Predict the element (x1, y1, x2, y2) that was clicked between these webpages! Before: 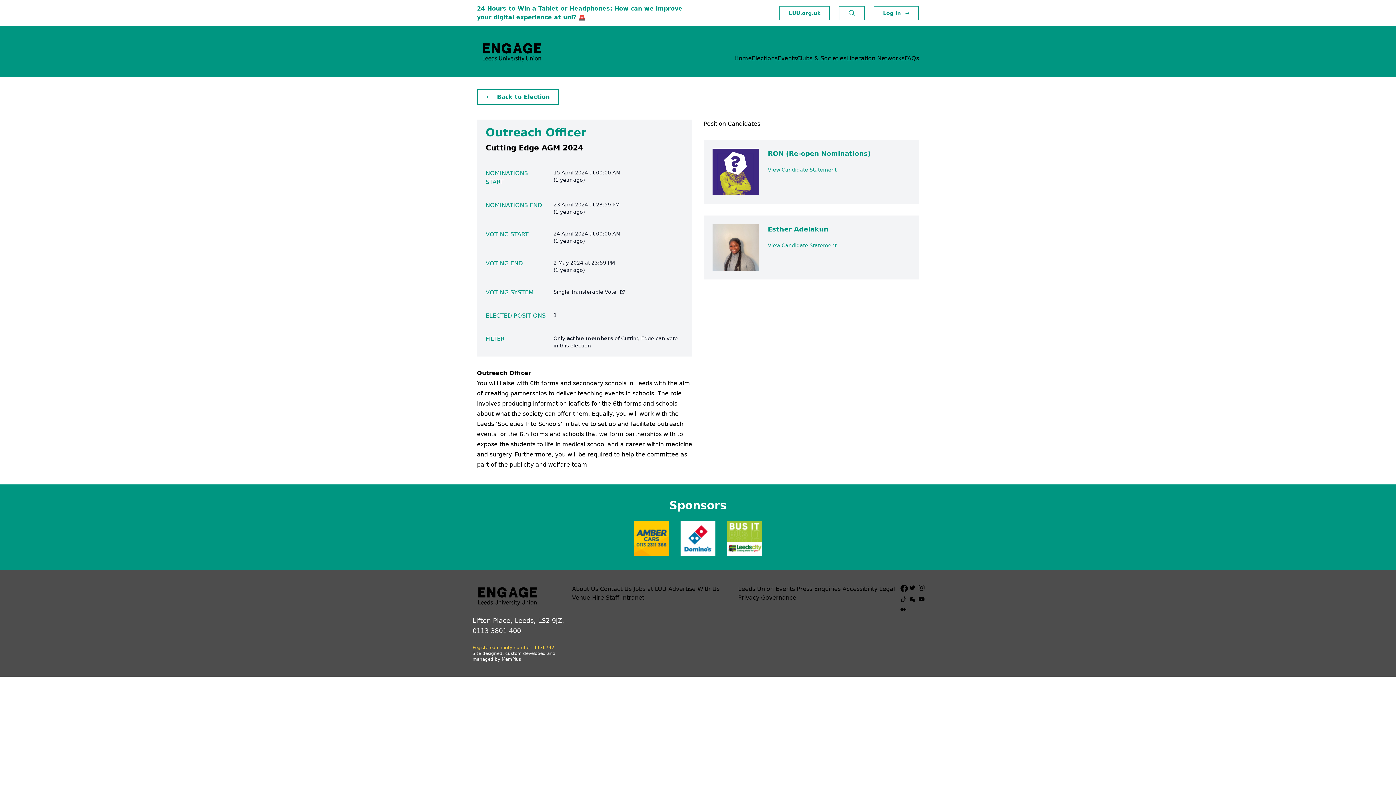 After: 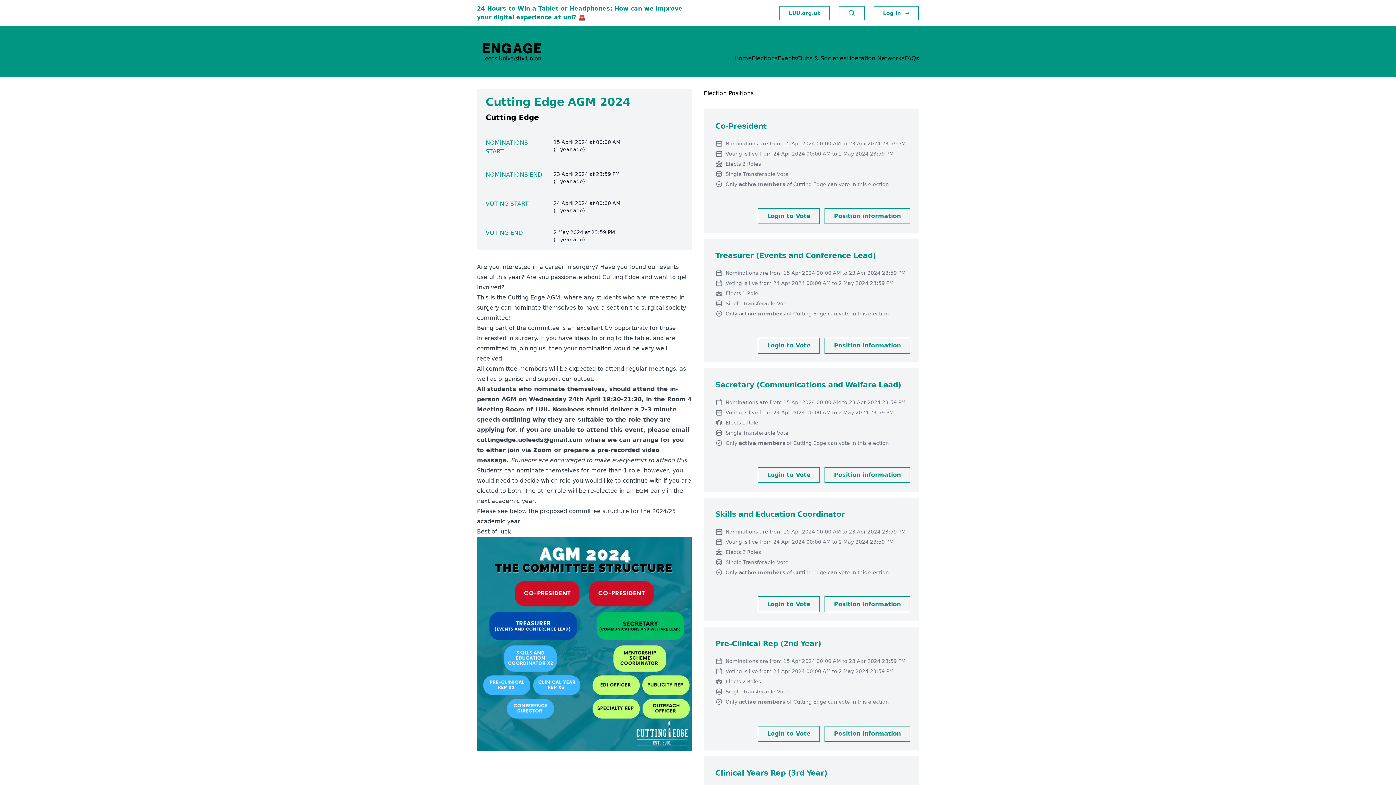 Action: bbox: (477, 89, 559, 105) label: ⟵ Back to Election